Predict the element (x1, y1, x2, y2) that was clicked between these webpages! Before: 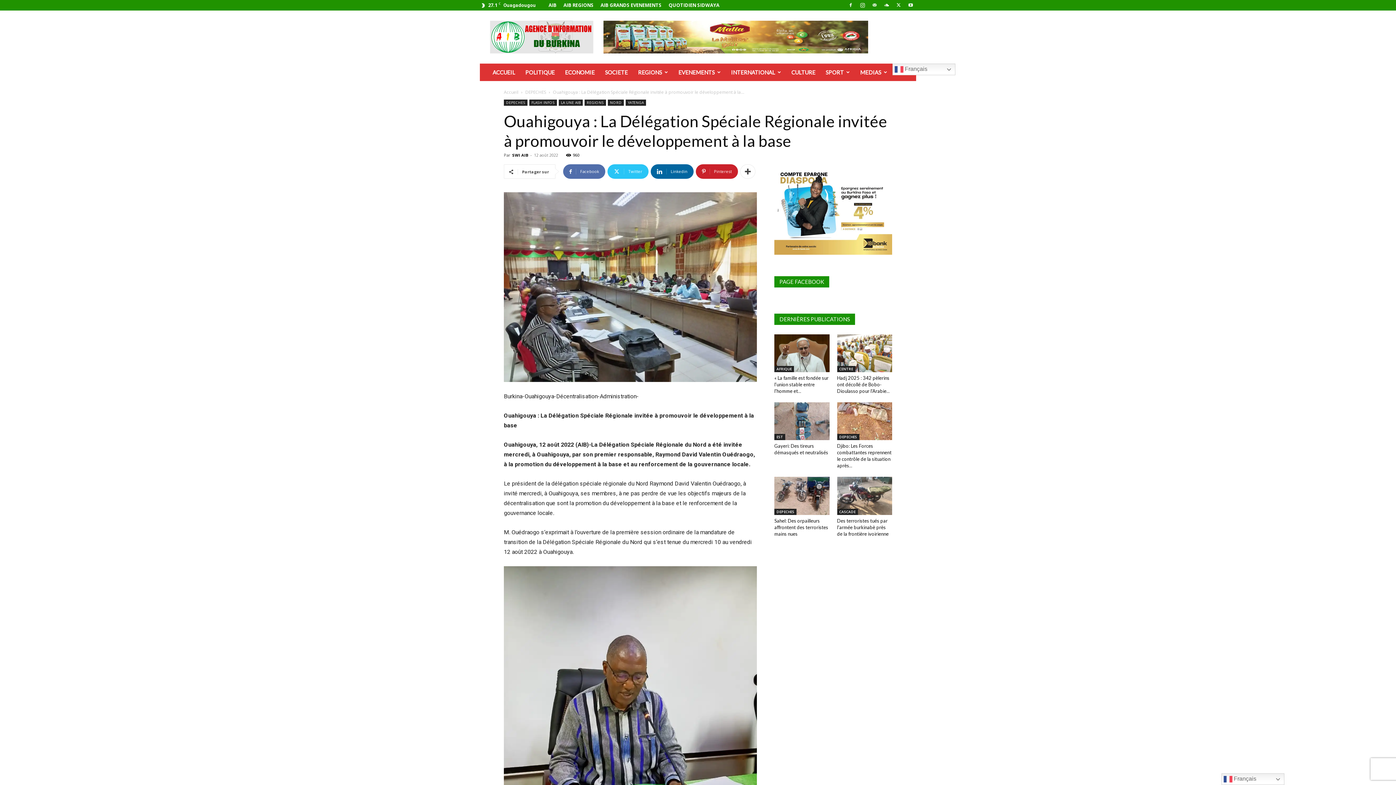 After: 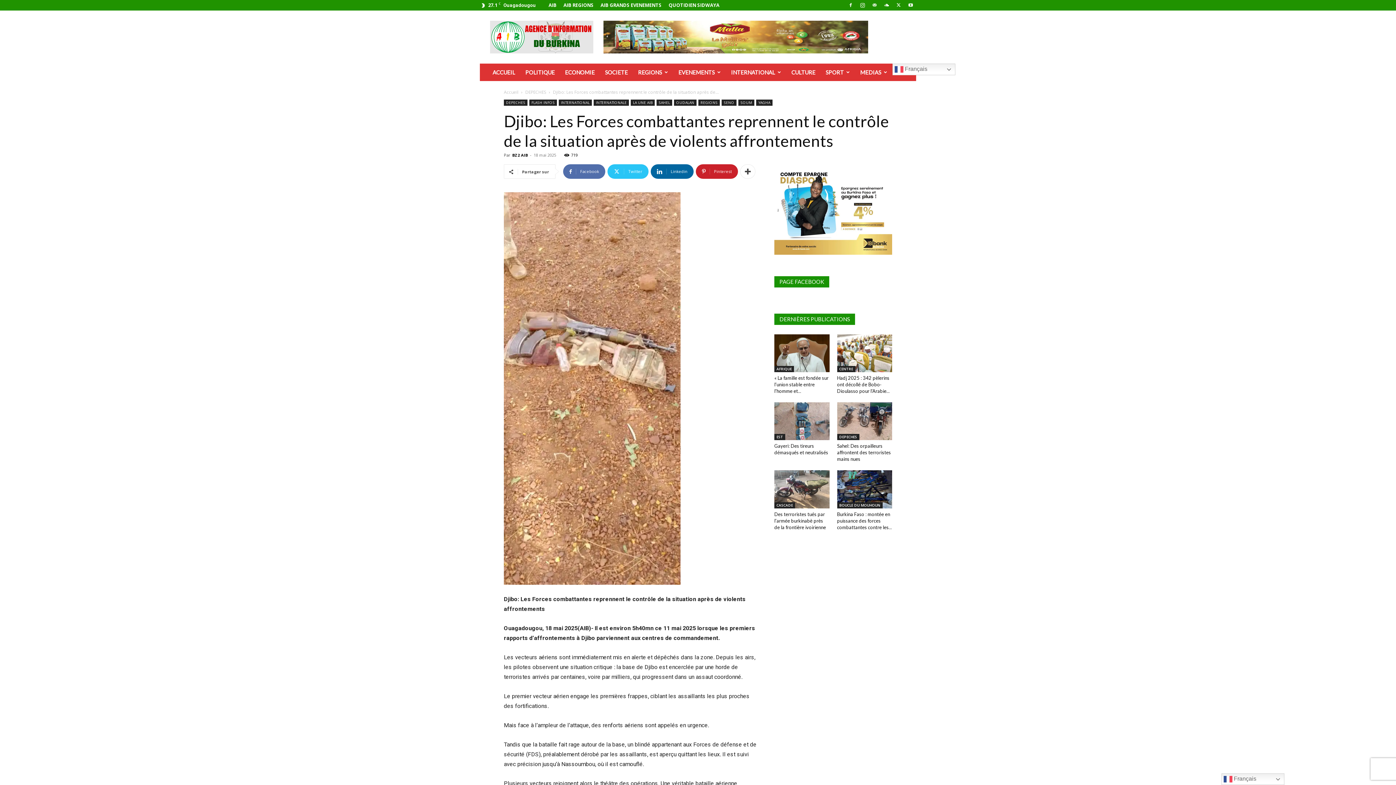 Action: bbox: (837, 443, 891, 468) label: Djibo: Les Forces combattantes reprennent le contrôle de la situation après...